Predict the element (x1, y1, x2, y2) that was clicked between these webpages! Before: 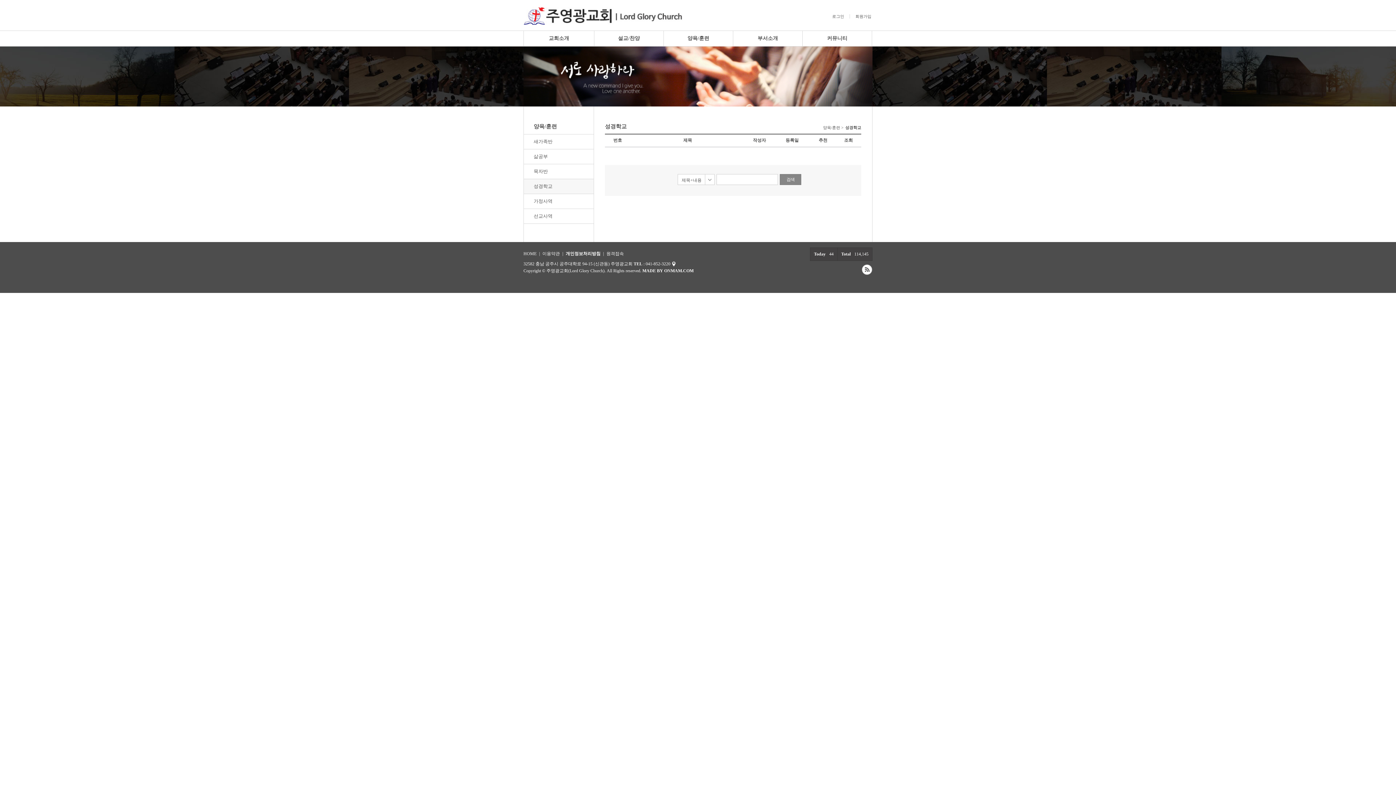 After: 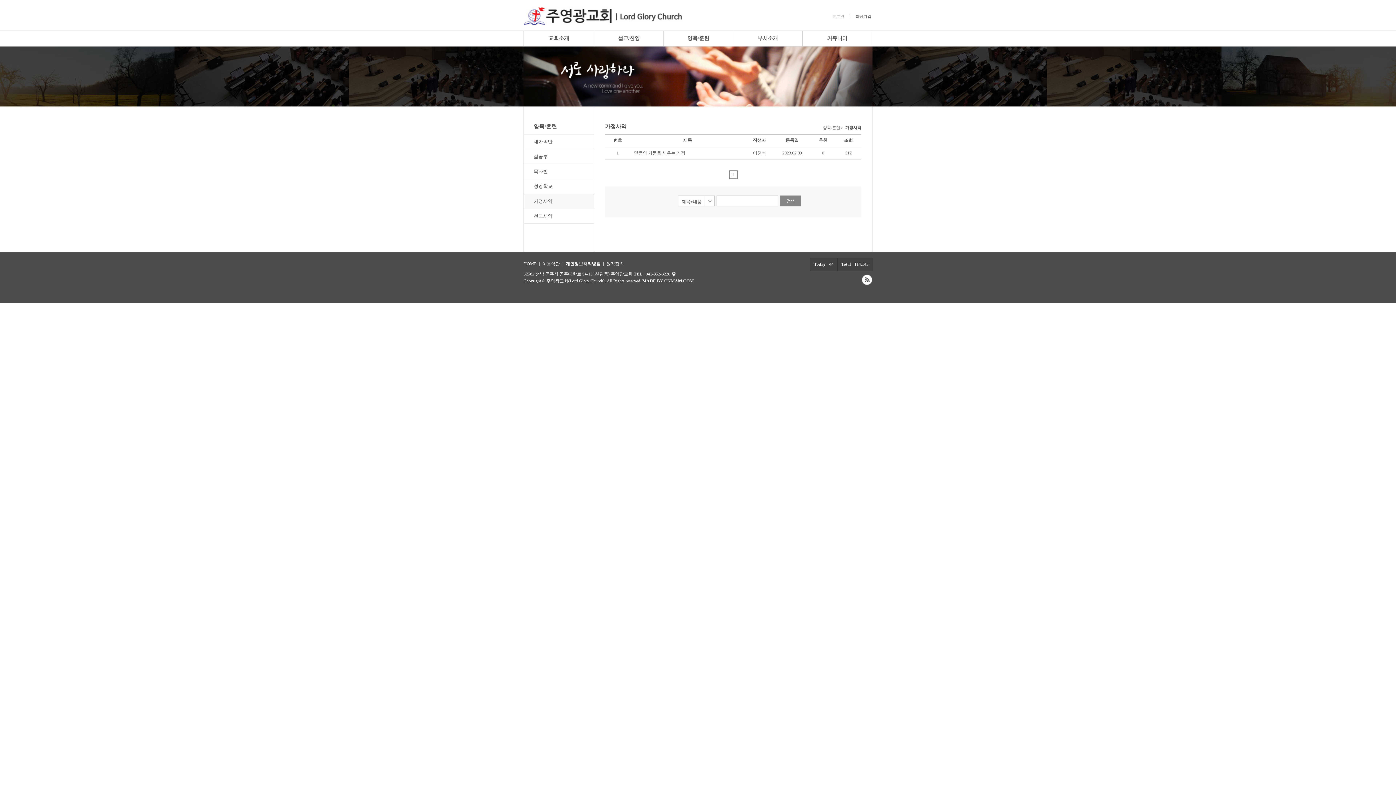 Action: bbox: (524, 194, 593, 208) label: 가정사역